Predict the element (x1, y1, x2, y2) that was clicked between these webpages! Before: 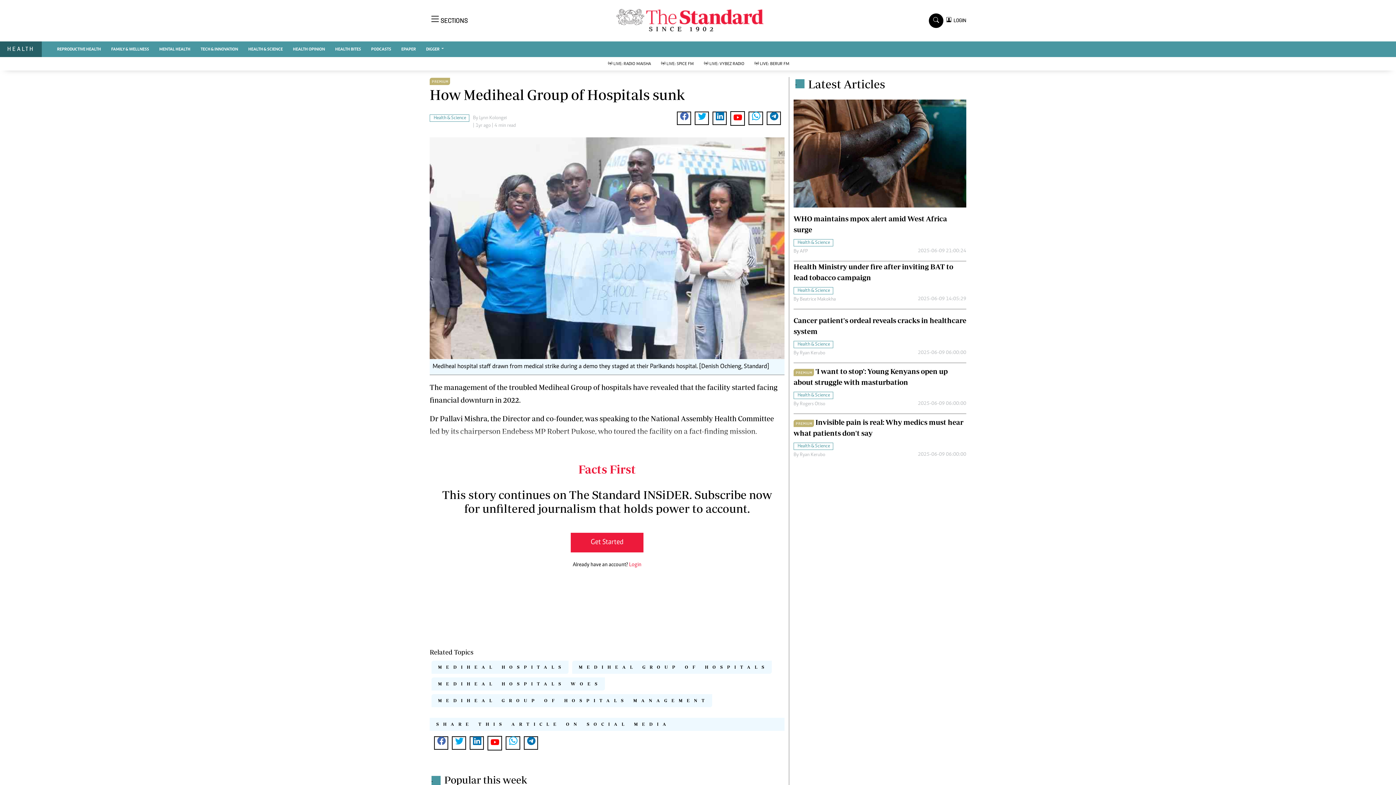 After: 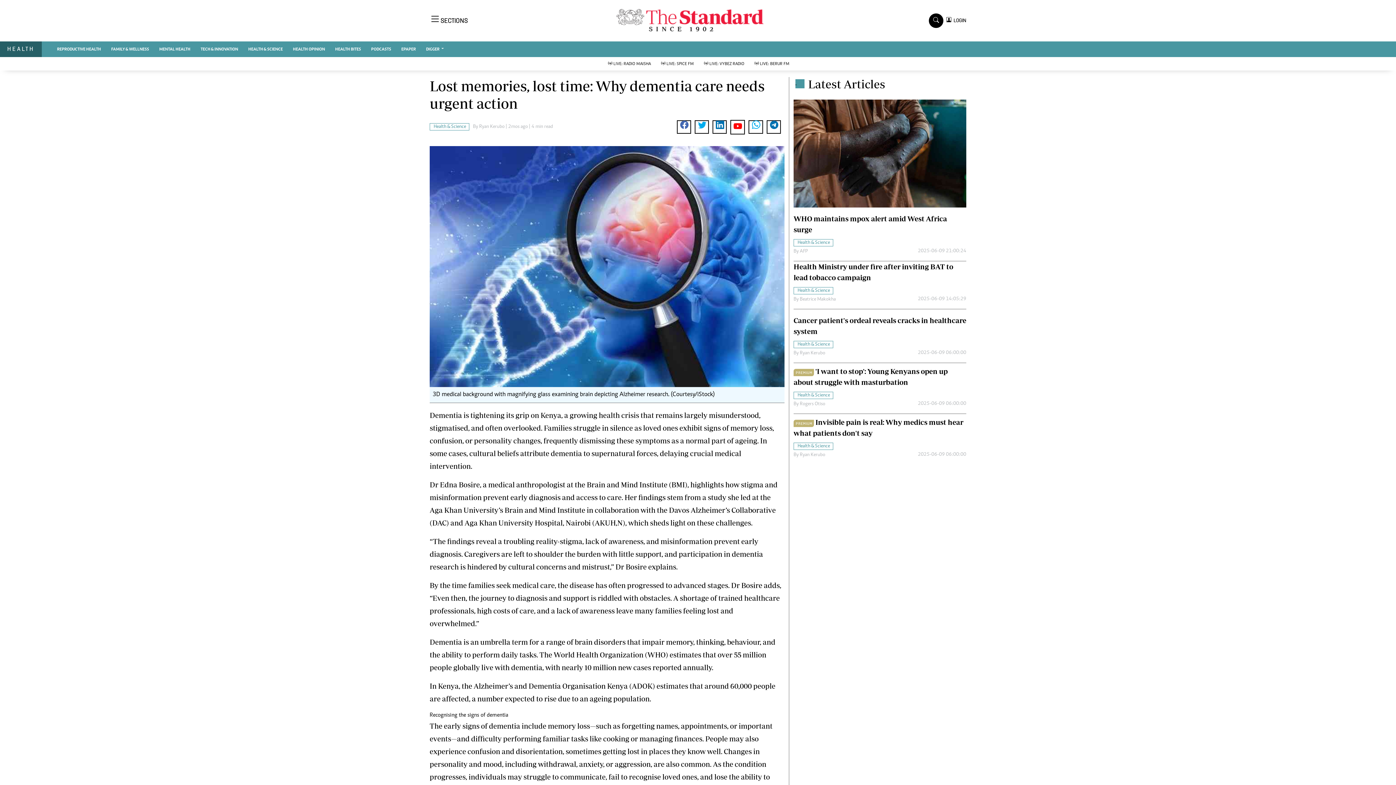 Action: bbox: (449, 593, 598, 598) label: Lost memories, lost time: Why dementia care needs urgent action